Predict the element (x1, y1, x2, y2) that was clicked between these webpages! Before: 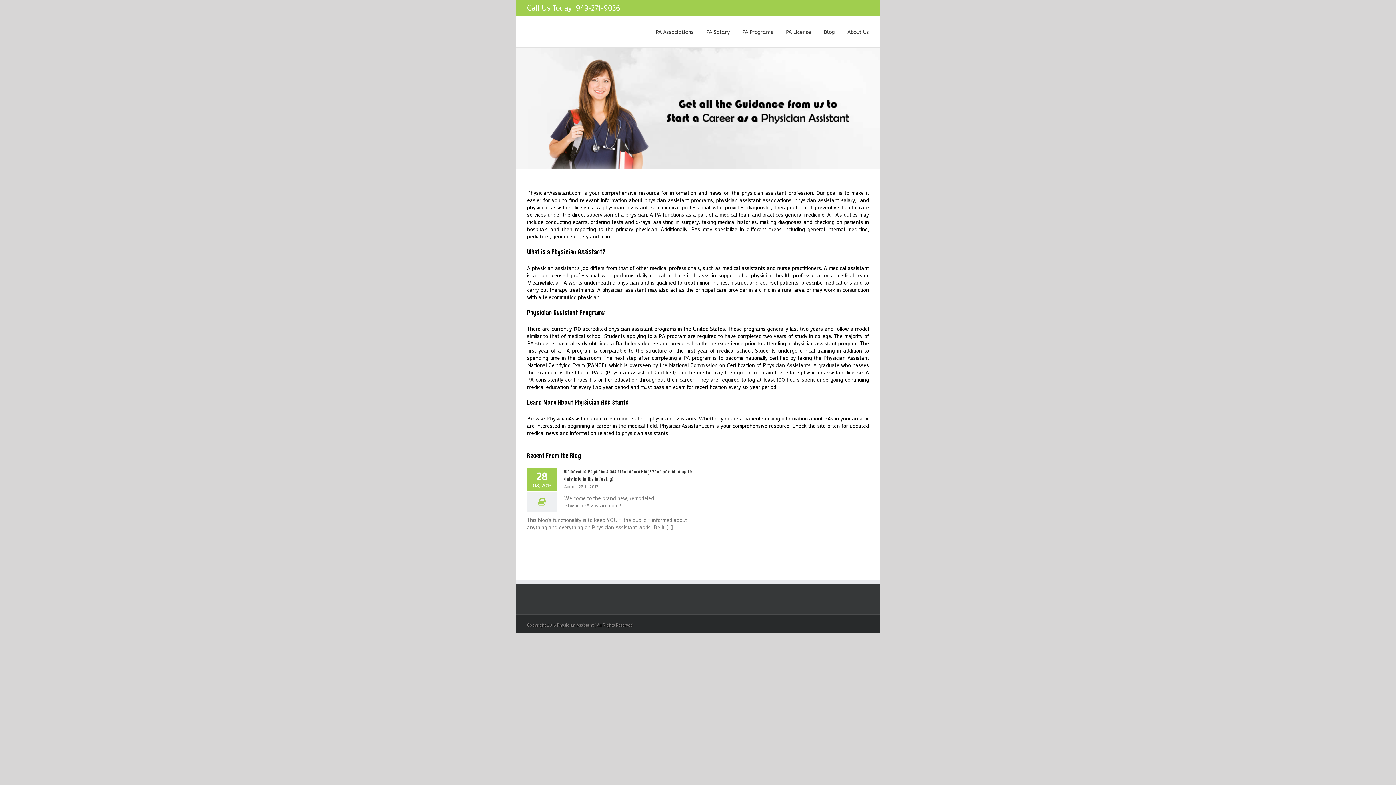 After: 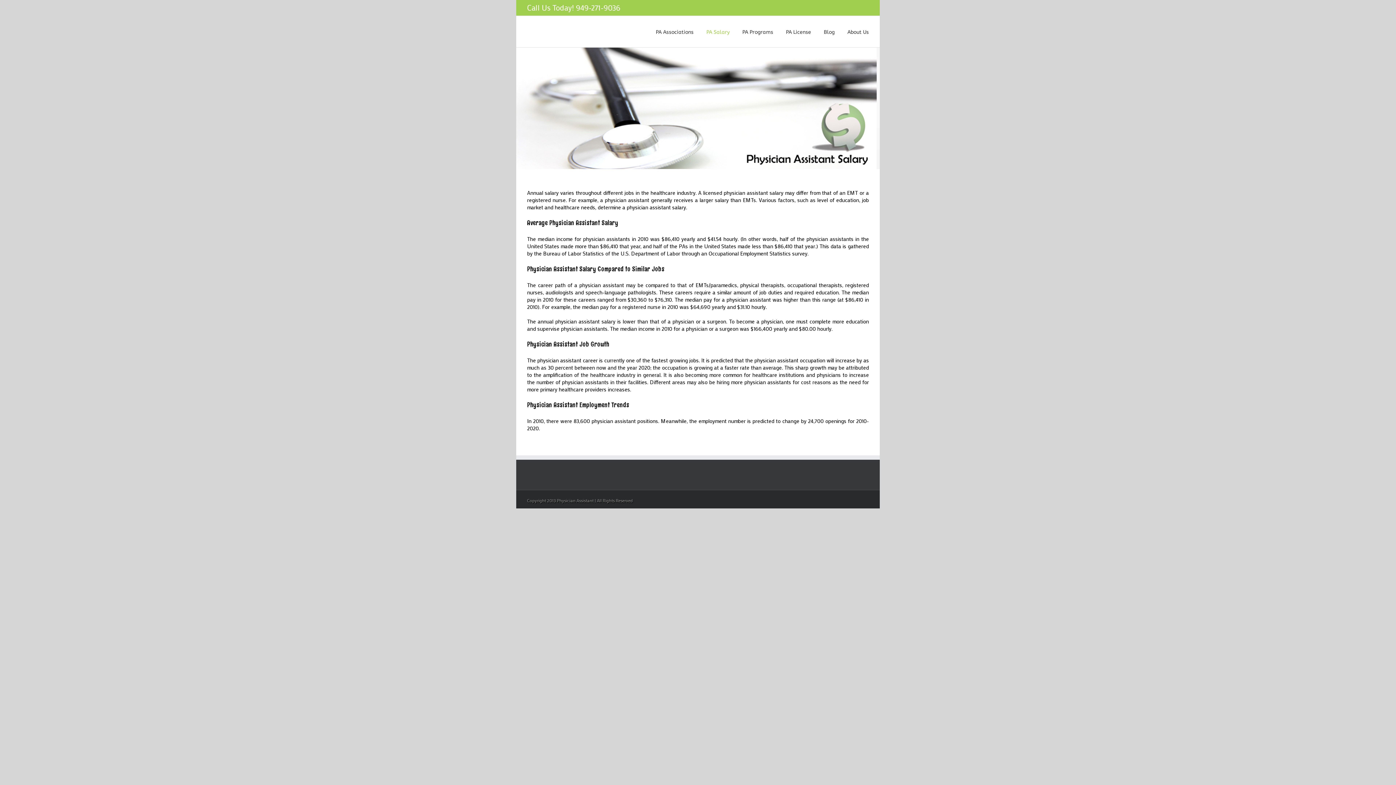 Action: label: PA Salary bbox: (706, 16, 729, 47)